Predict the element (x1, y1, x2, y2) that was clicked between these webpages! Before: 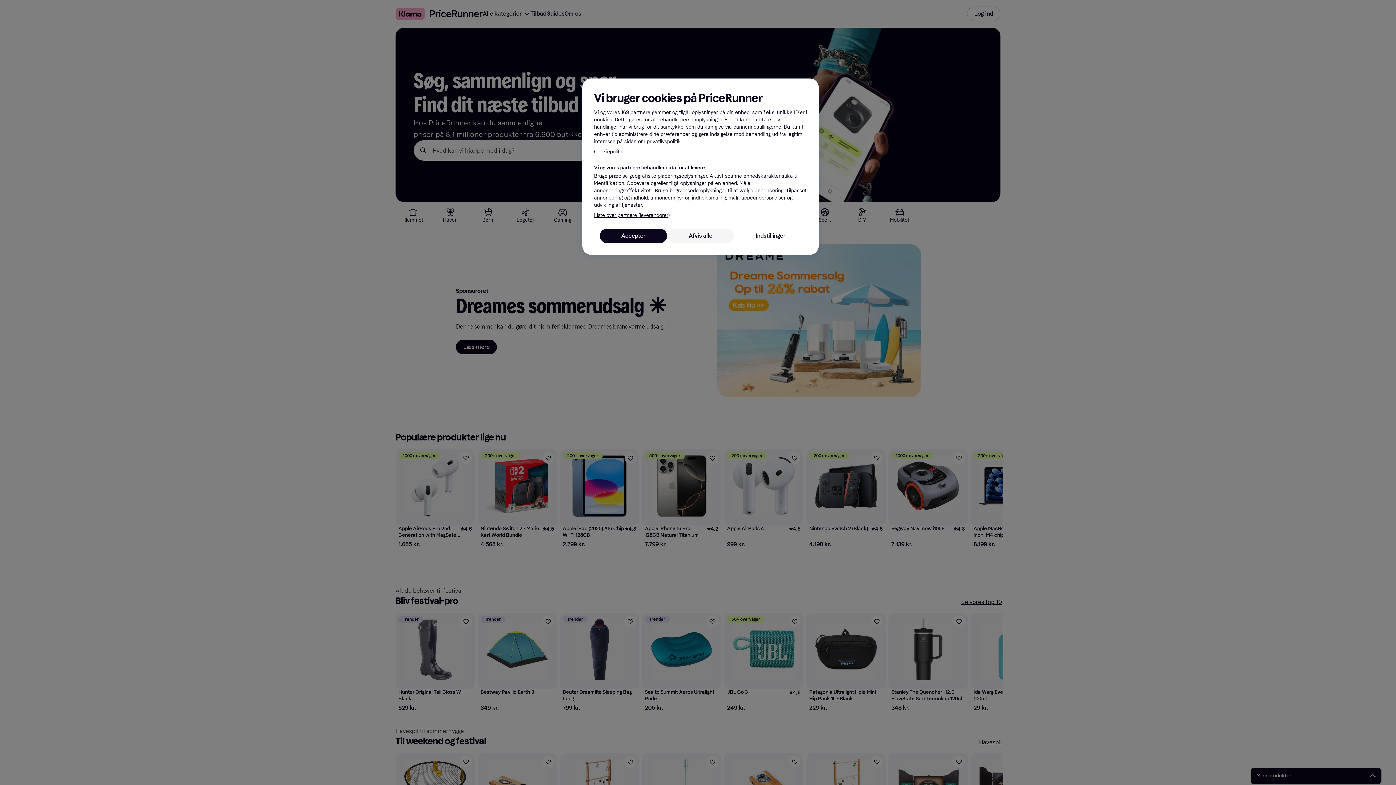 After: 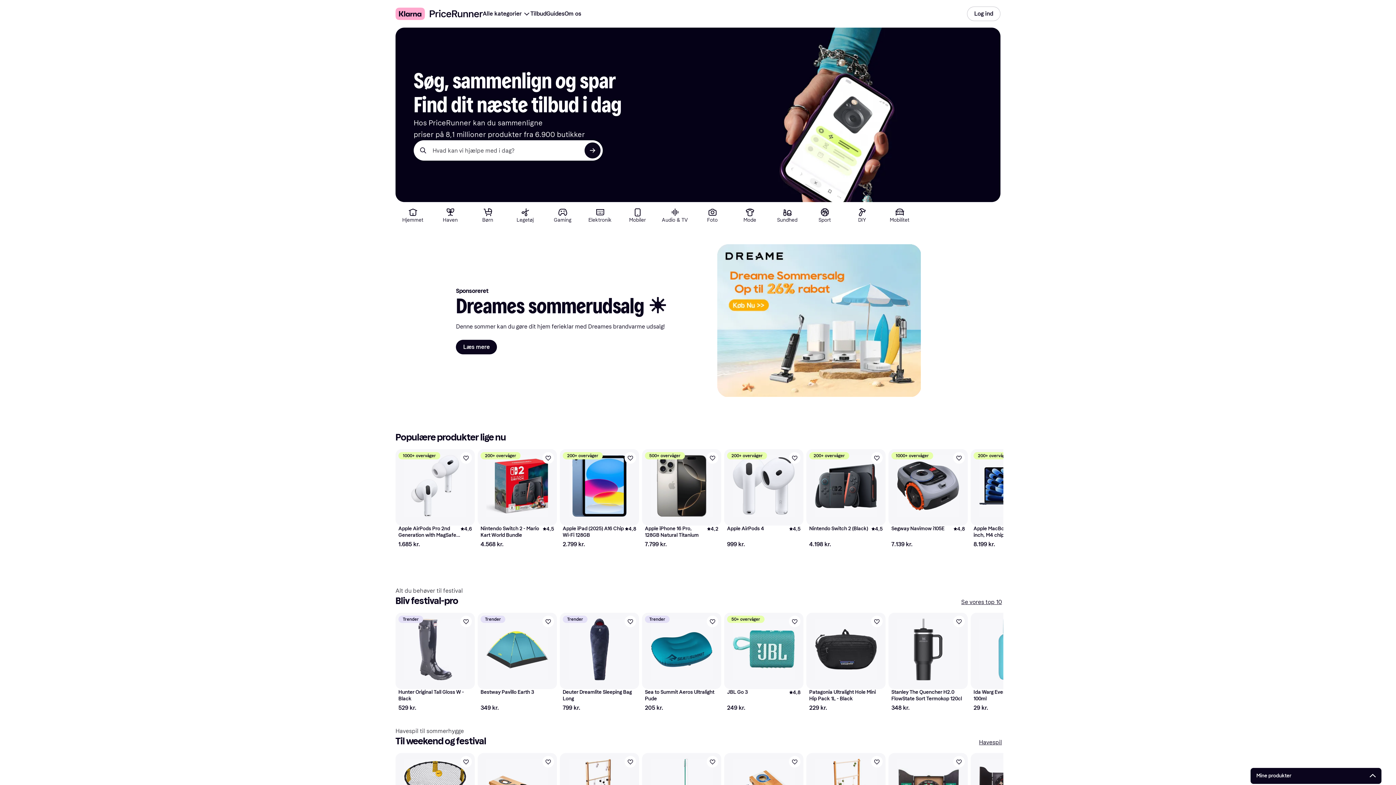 Action: label: Afvis alle bbox: (667, 228, 734, 243)